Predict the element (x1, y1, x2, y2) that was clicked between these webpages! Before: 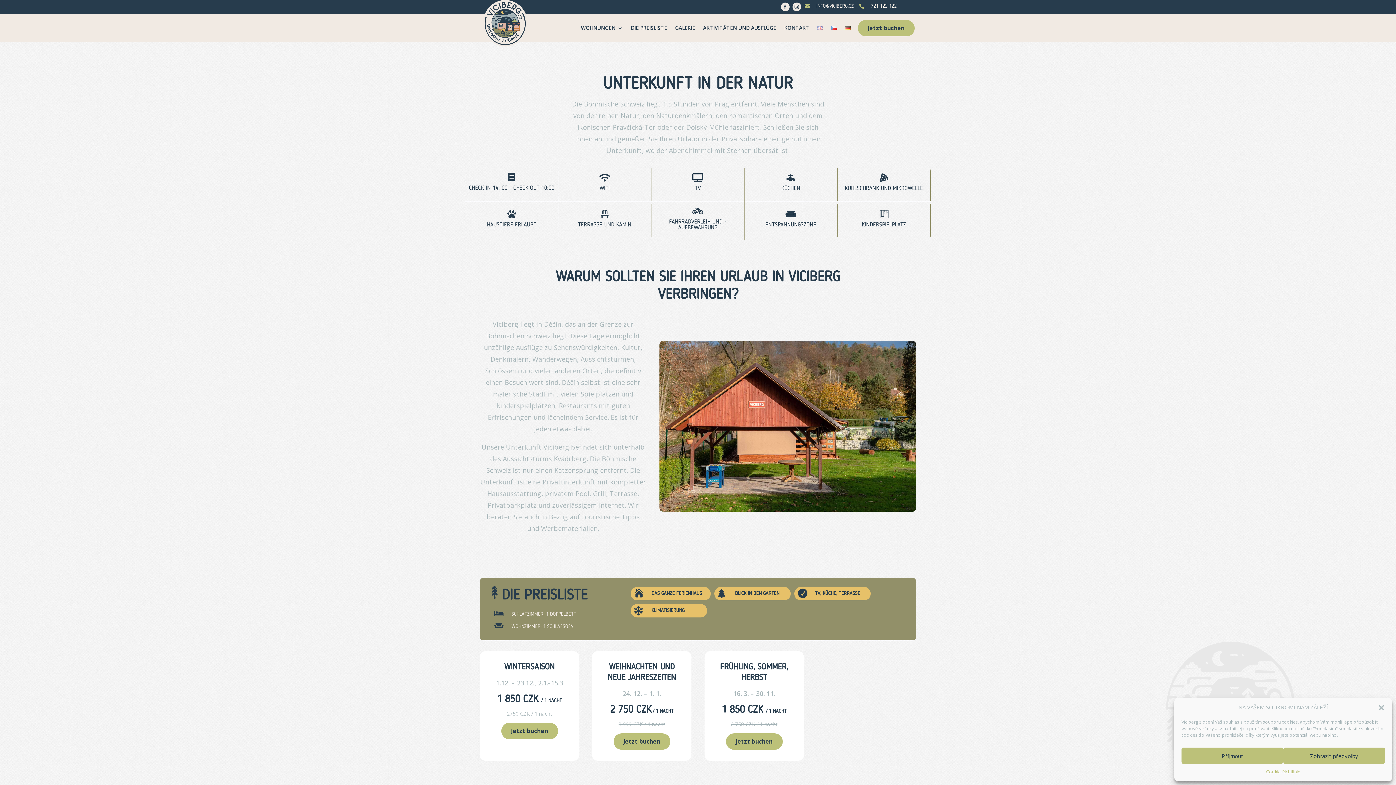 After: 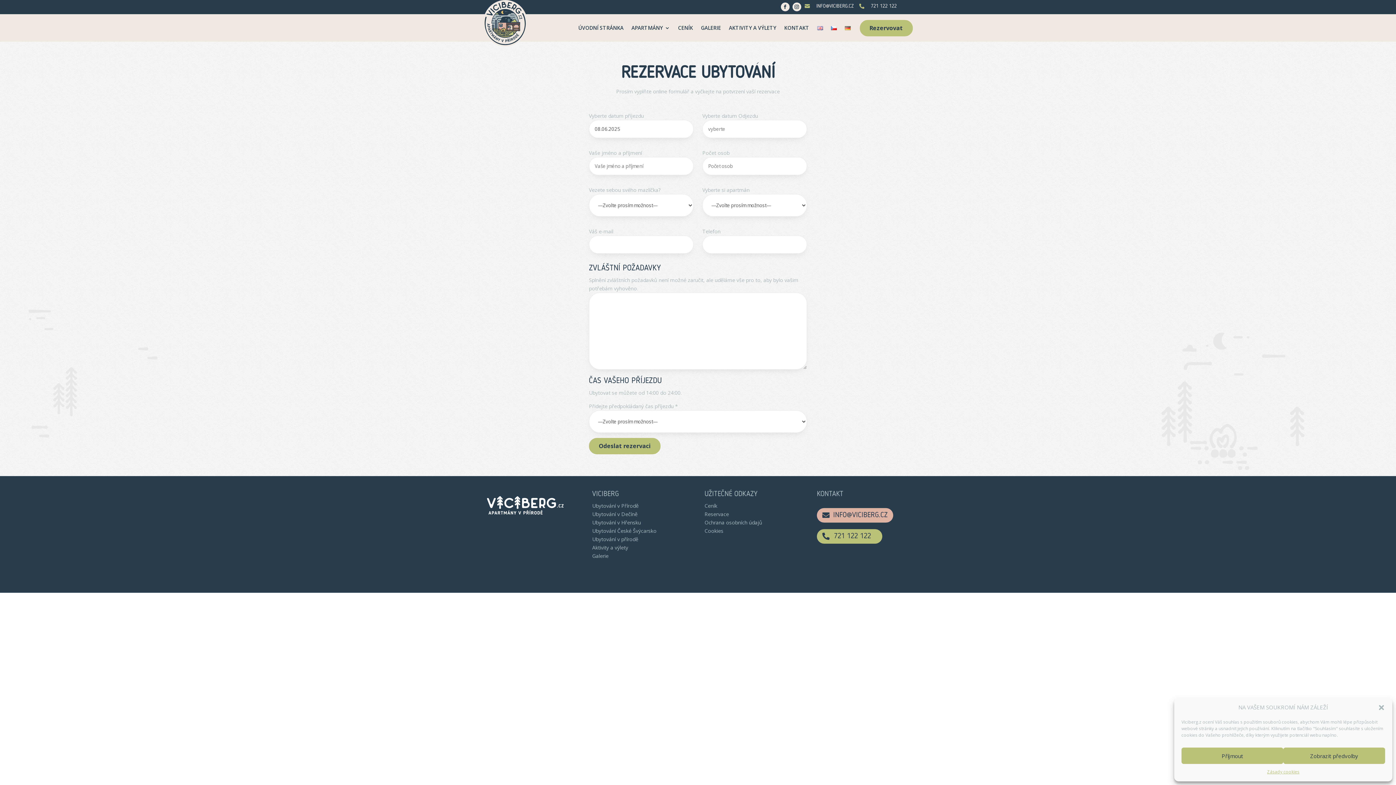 Action: label: Jetzt buchen bbox: (501, 723, 558, 739)